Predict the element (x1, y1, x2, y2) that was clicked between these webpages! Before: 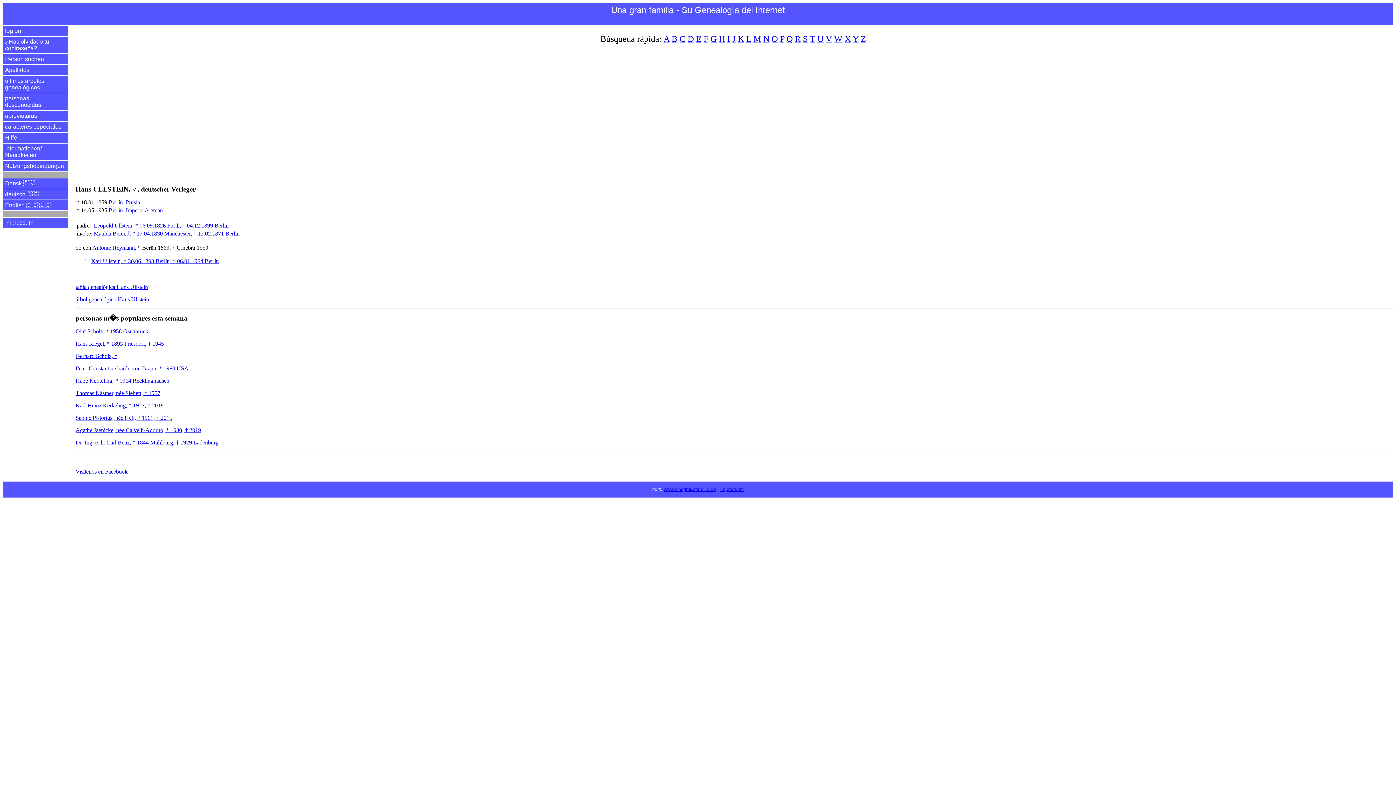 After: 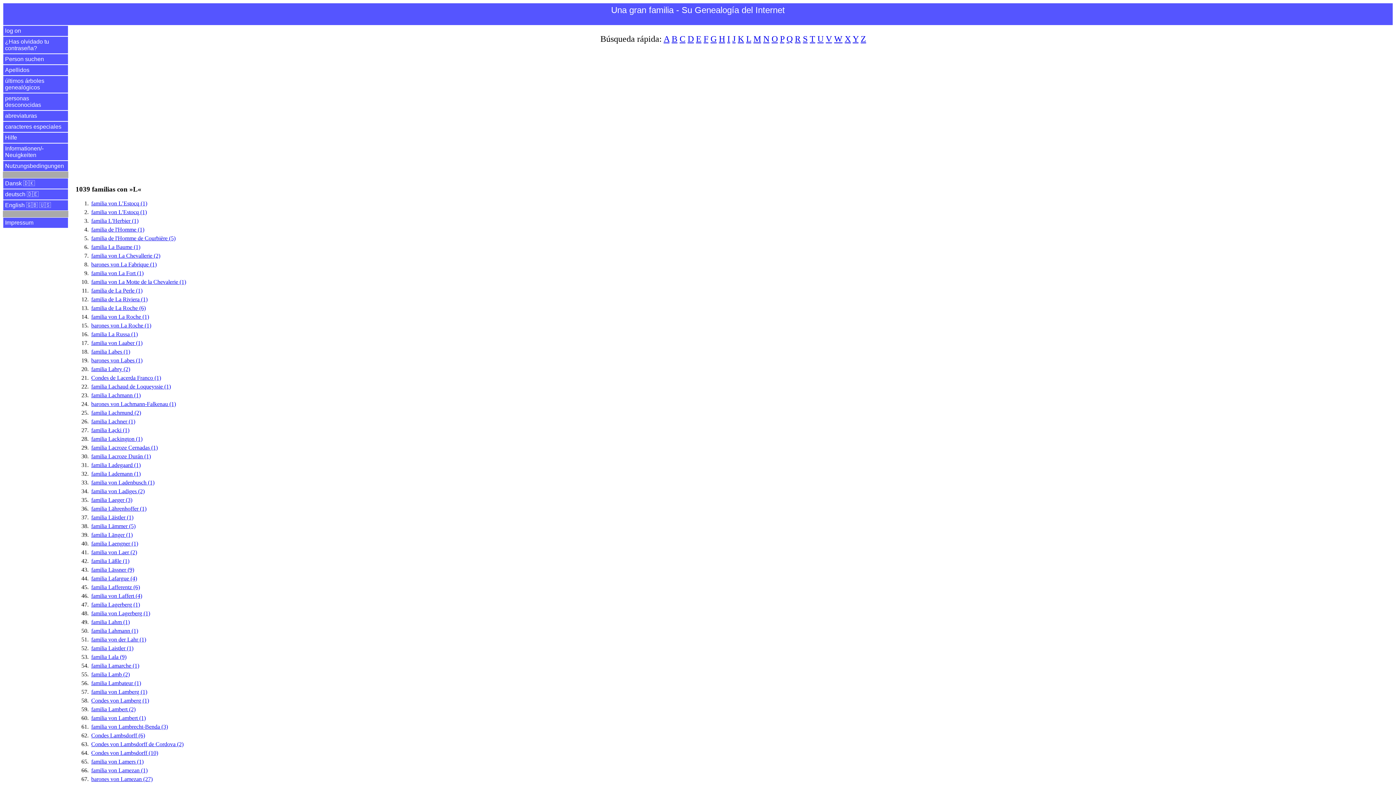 Action: label: L bbox: (746, 34, 751, 43)